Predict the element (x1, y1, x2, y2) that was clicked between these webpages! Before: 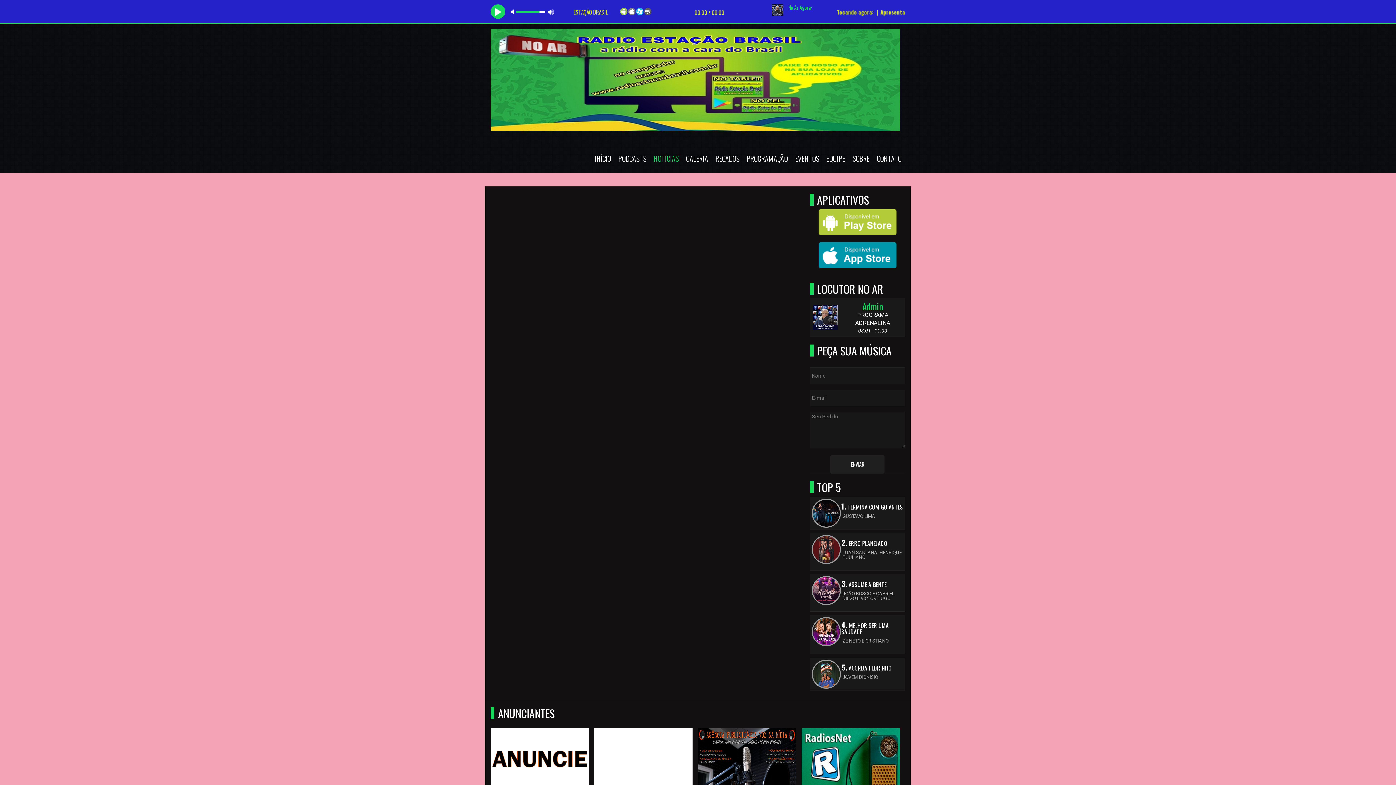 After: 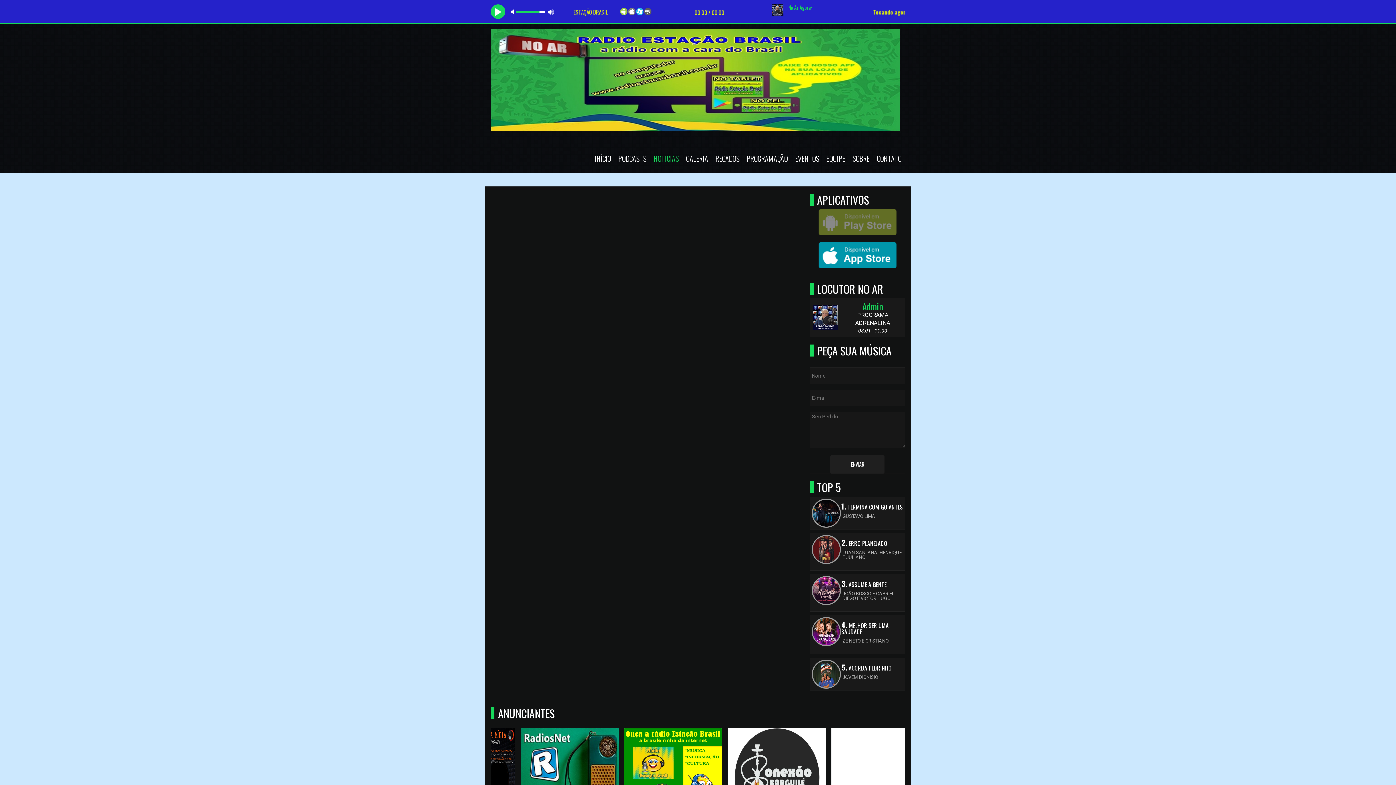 Action: bbox: (818, 219, 897, 224)